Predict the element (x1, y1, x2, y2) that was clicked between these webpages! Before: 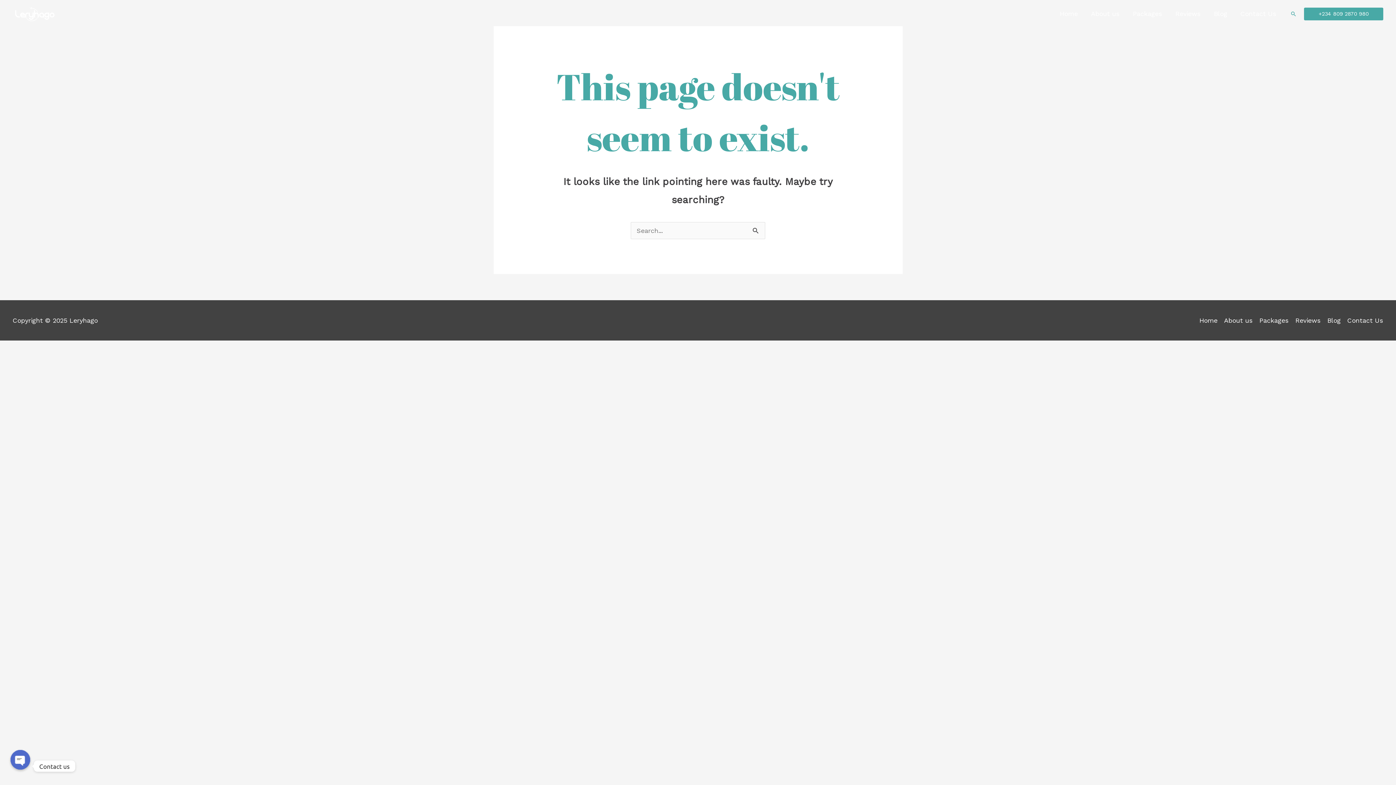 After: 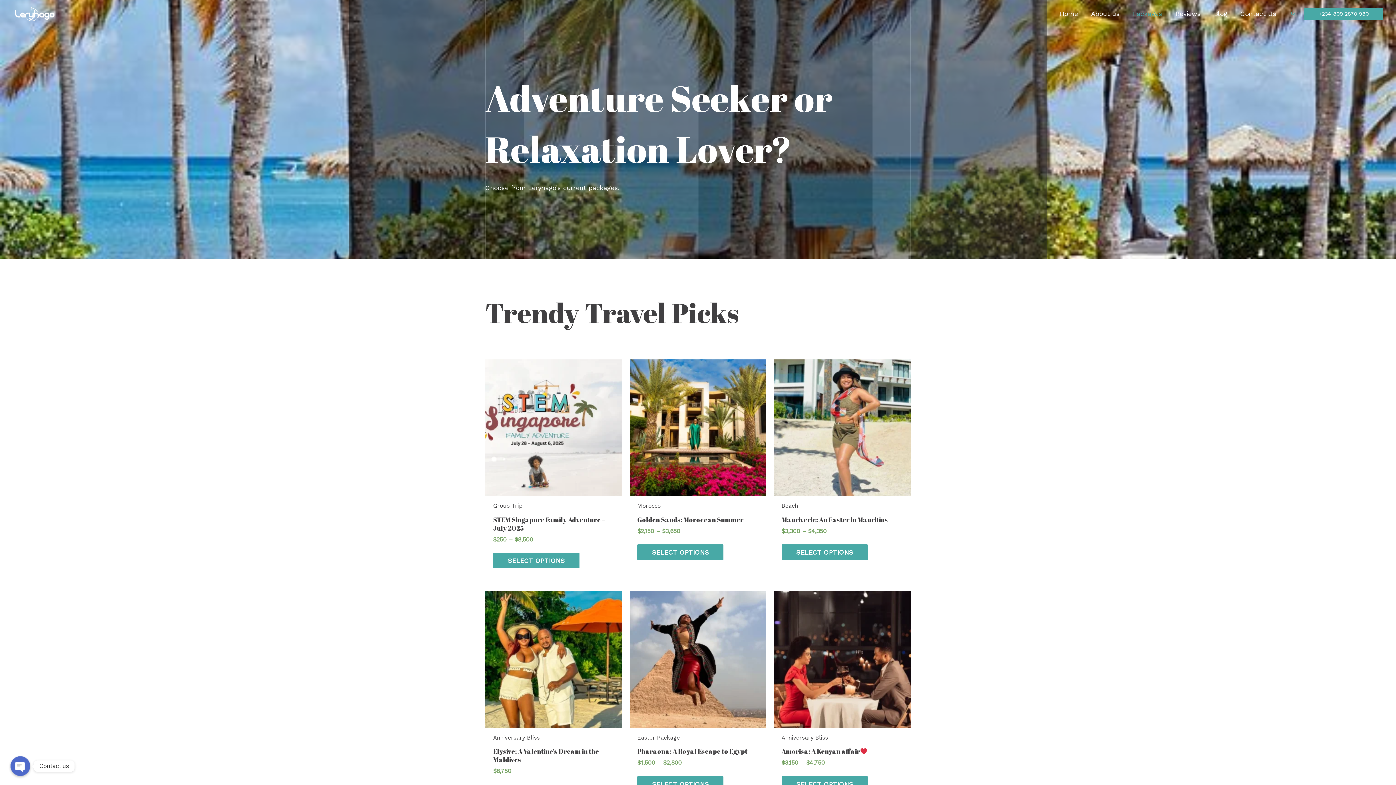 Action: label: Packages bbox: (1256, 314, 1292, 326)